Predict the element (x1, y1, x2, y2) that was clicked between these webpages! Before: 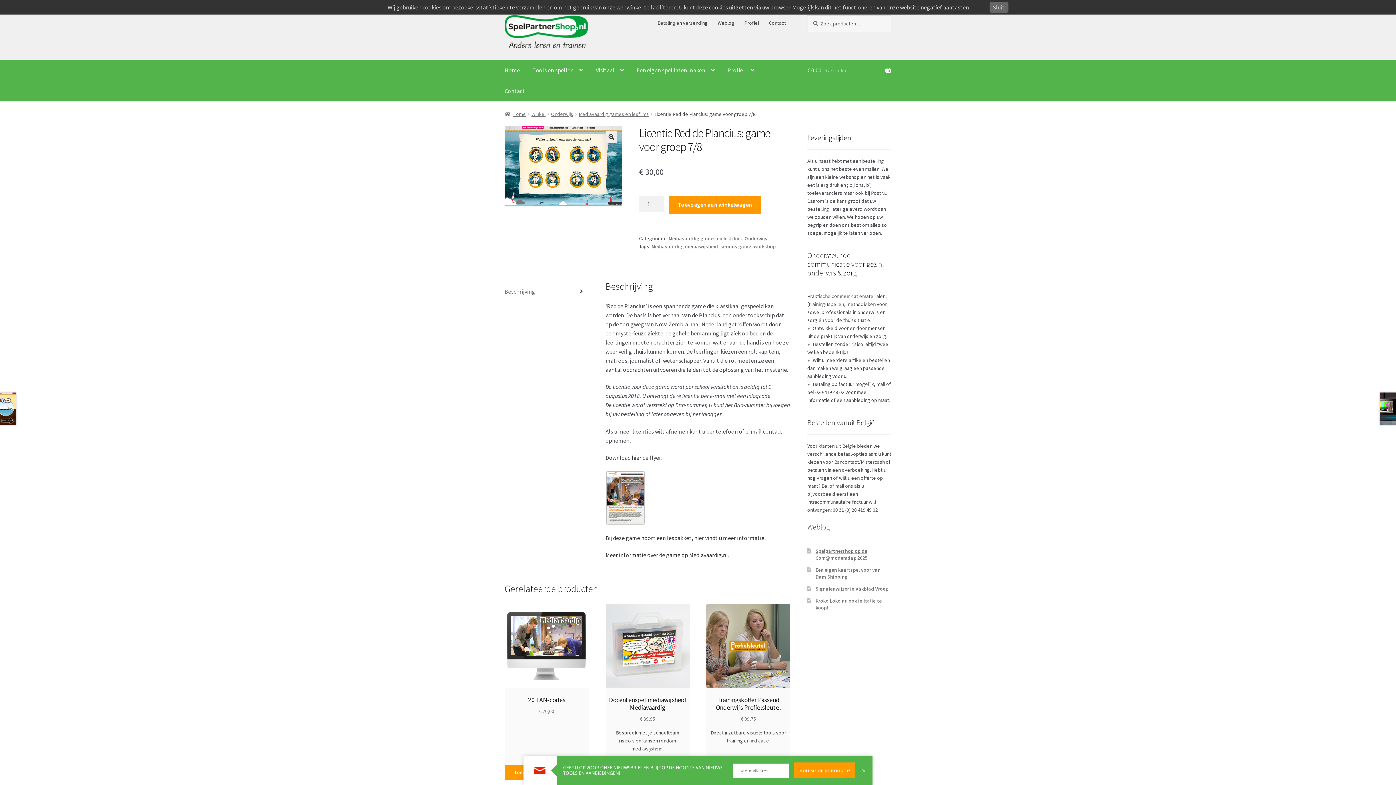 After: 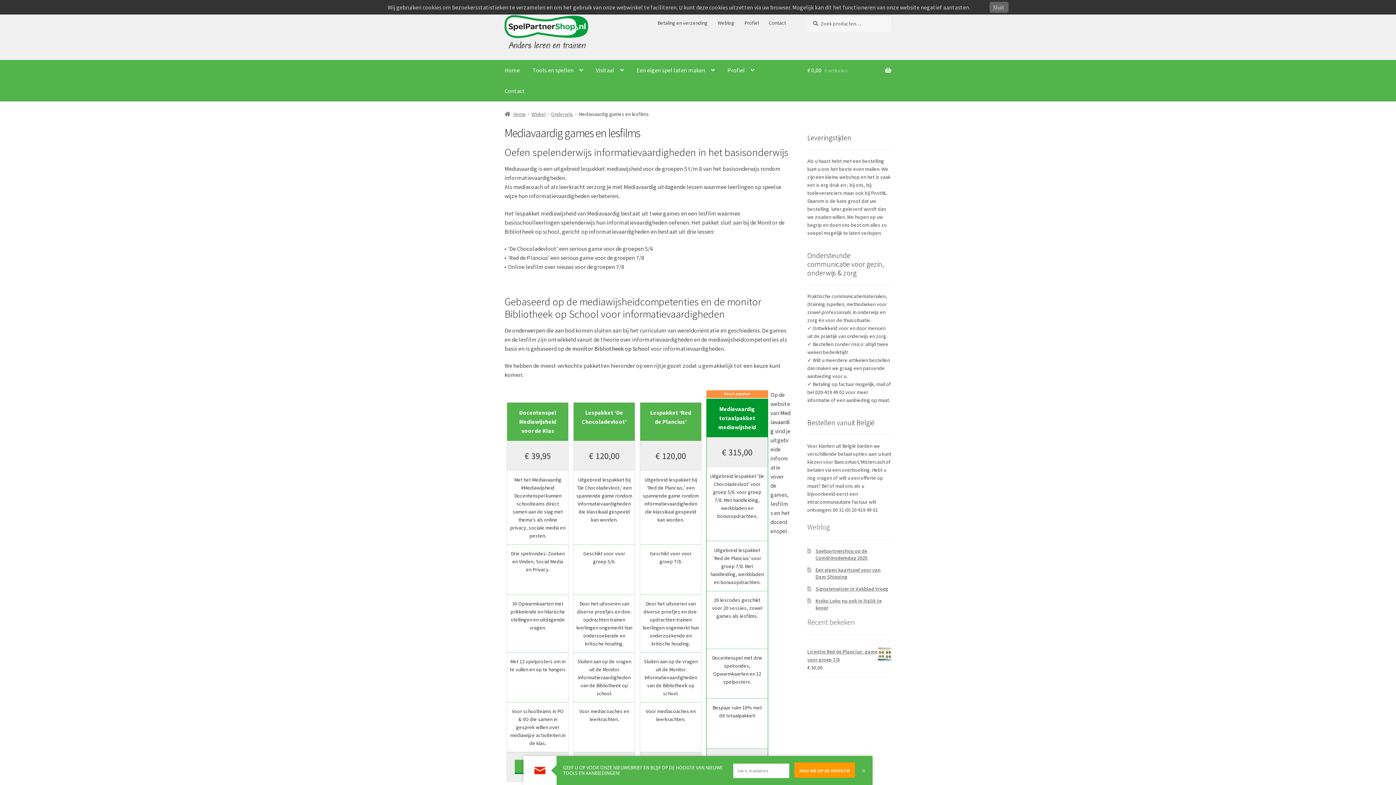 Action: bbox: (668, 235, 742, 241) label: Mediavaardig games en lesfilms